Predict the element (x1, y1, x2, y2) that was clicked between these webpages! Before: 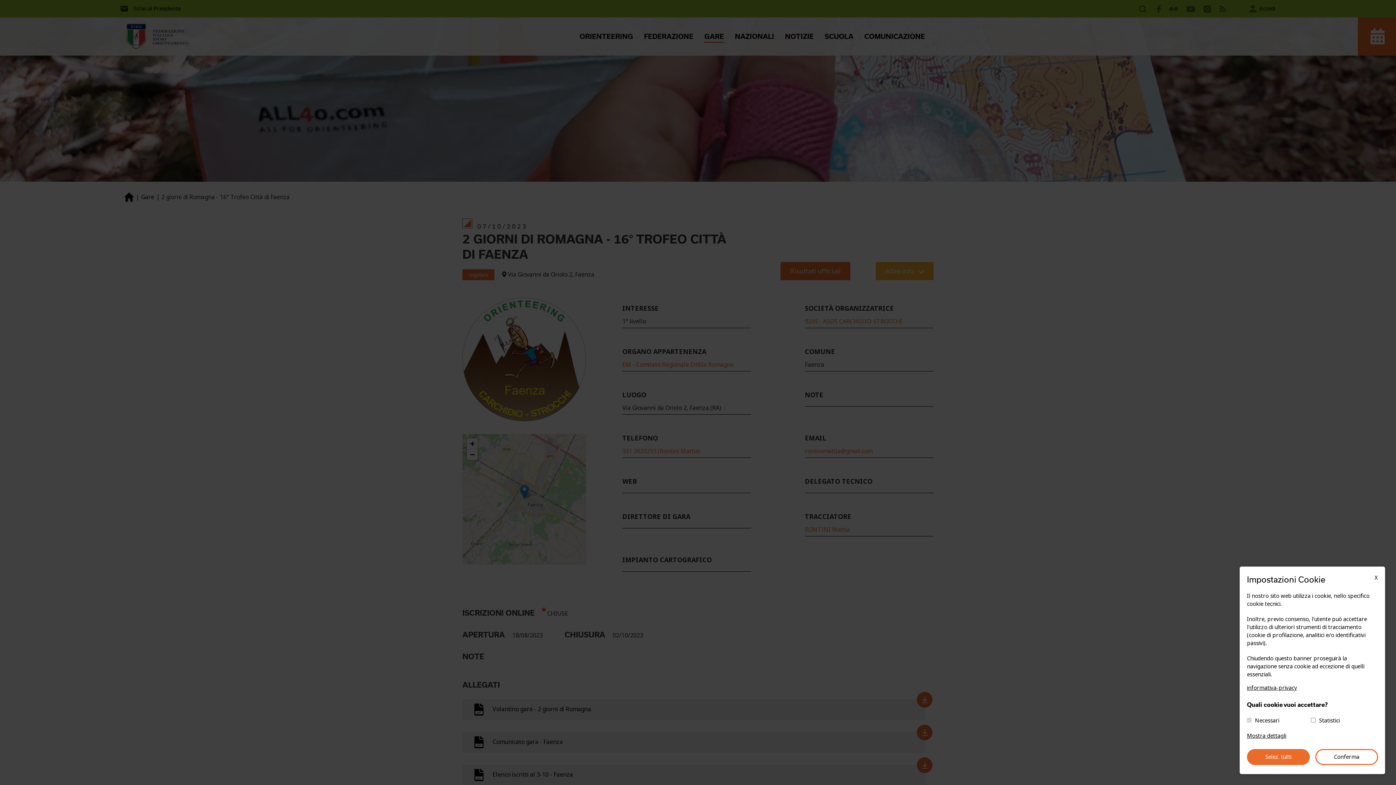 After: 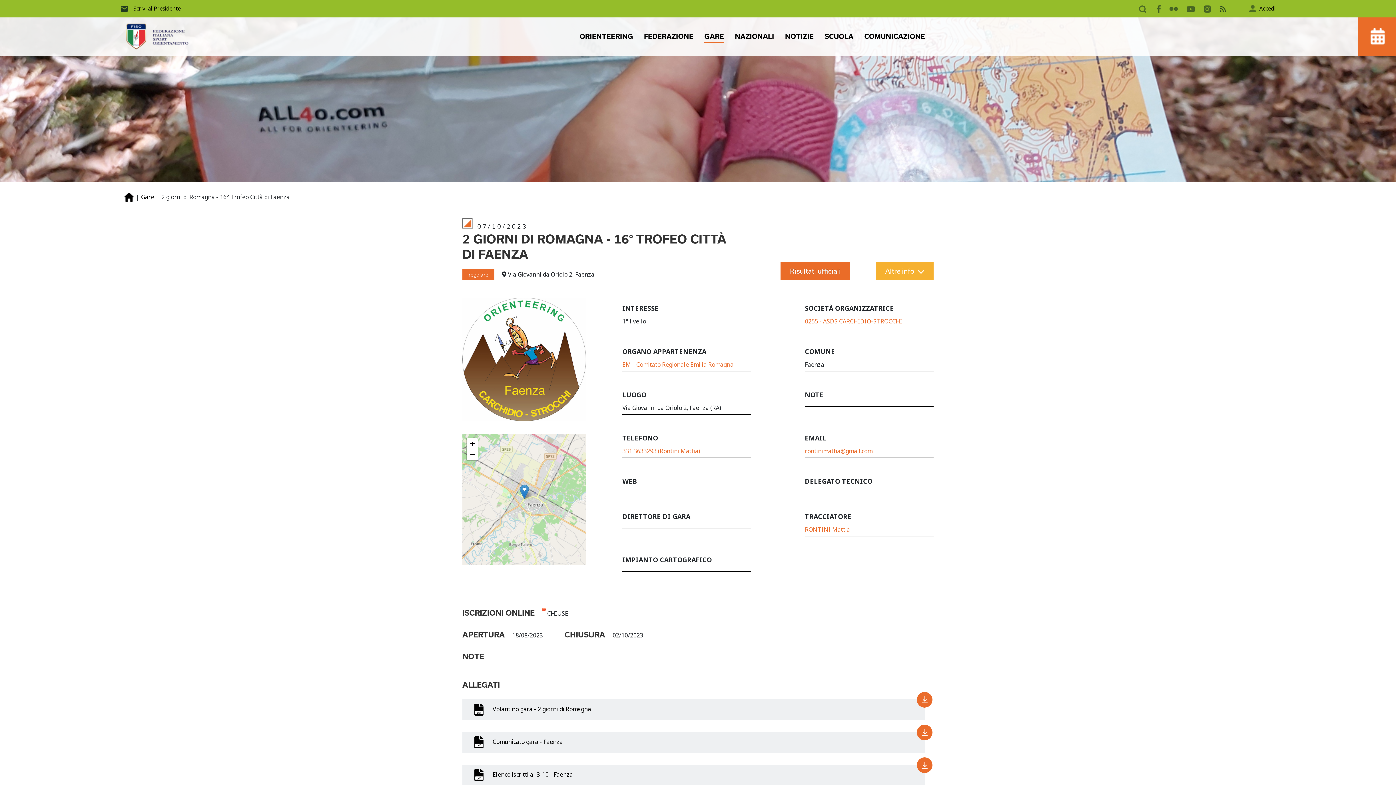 Action: bbox: (1247, 749, 1310, 765) label: Selez. tutti